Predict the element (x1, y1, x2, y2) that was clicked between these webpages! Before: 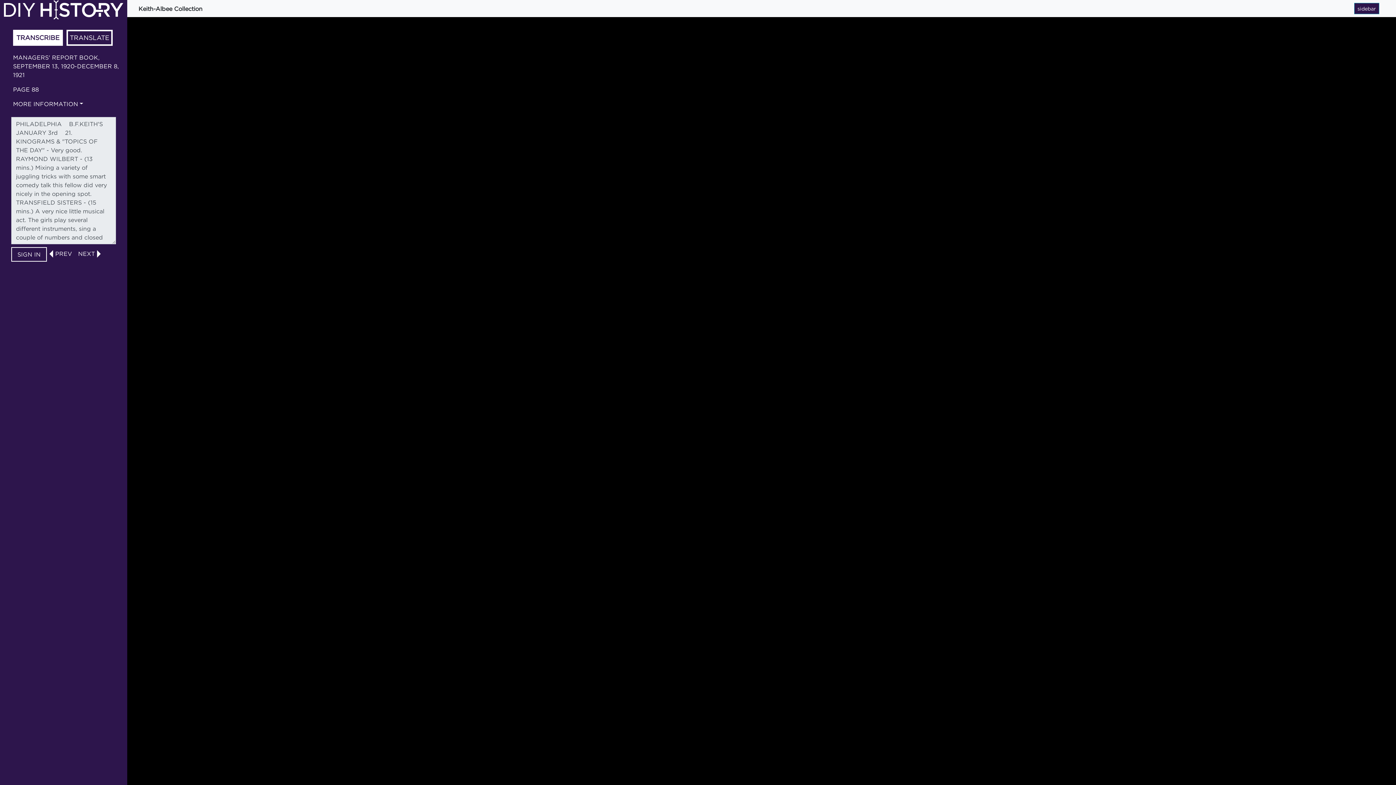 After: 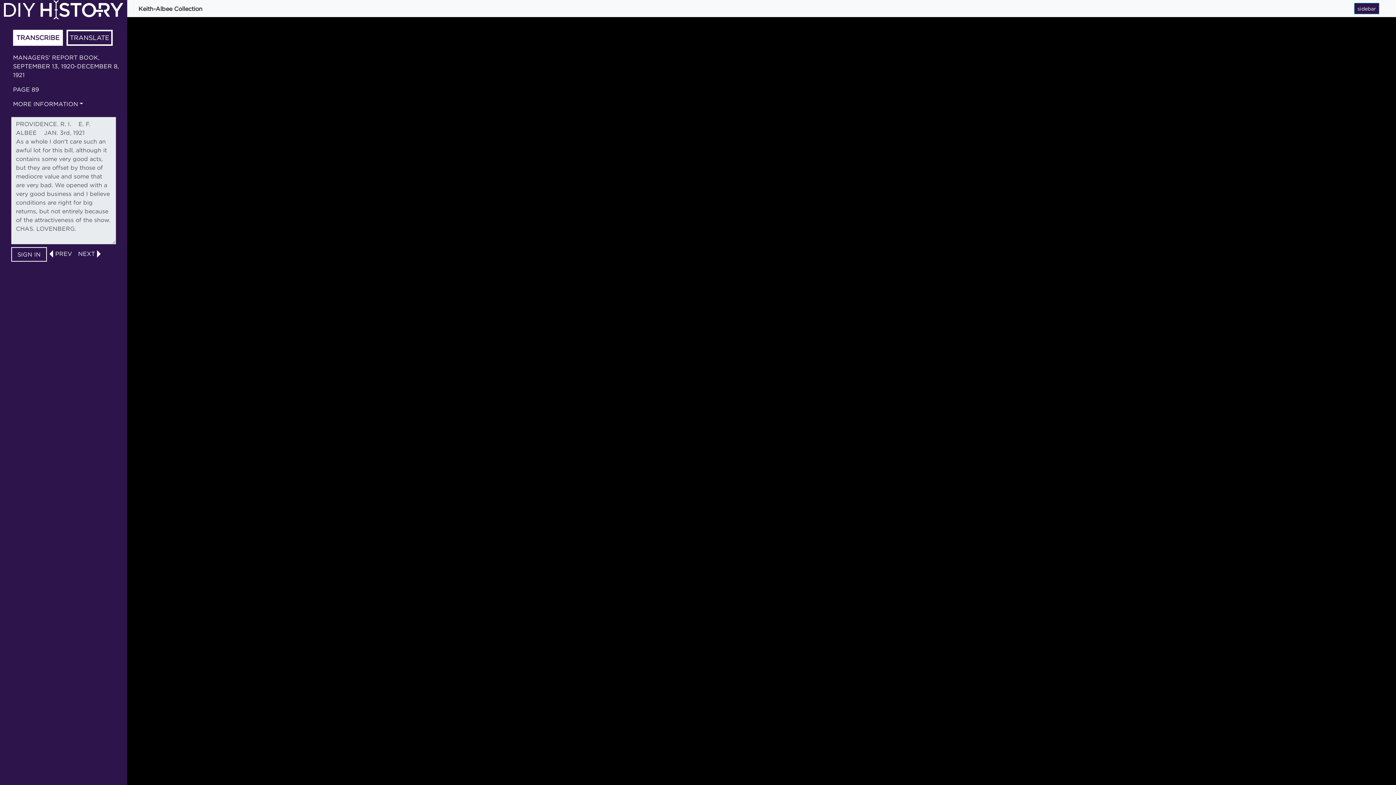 Action: label: NEXT bbox: (77, 249, 95, 258)